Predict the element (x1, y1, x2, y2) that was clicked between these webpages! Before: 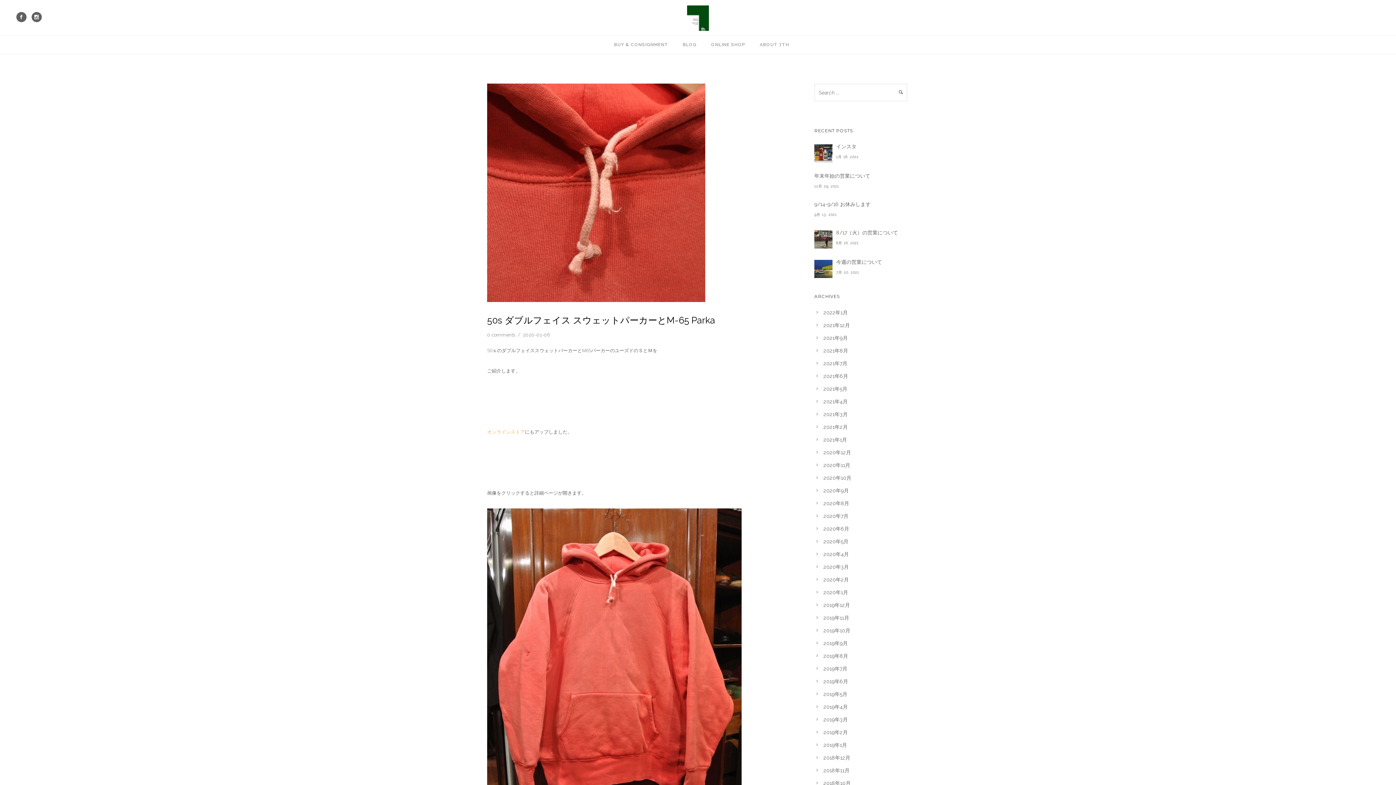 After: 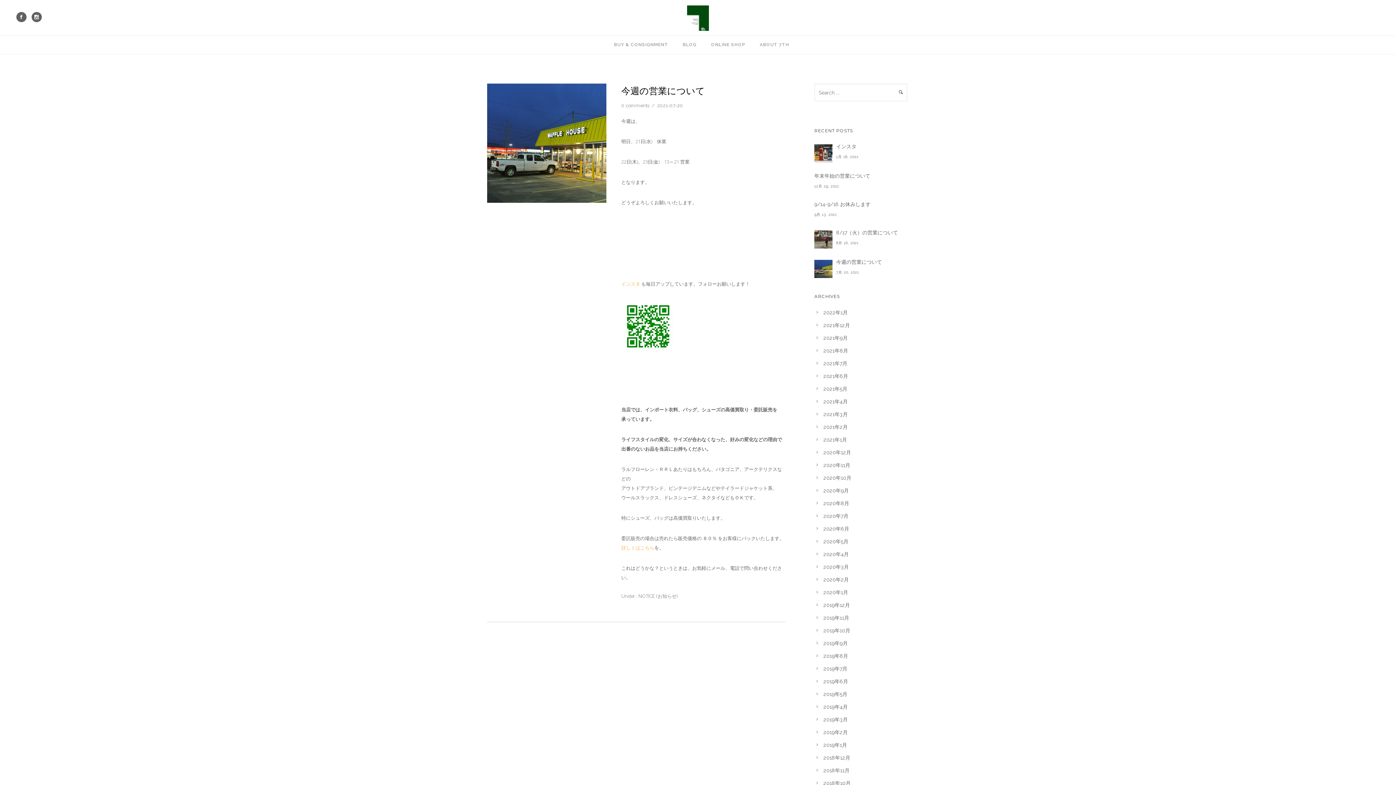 Action: label: 2021年7月 bbox: (823, 360, 847, 366)